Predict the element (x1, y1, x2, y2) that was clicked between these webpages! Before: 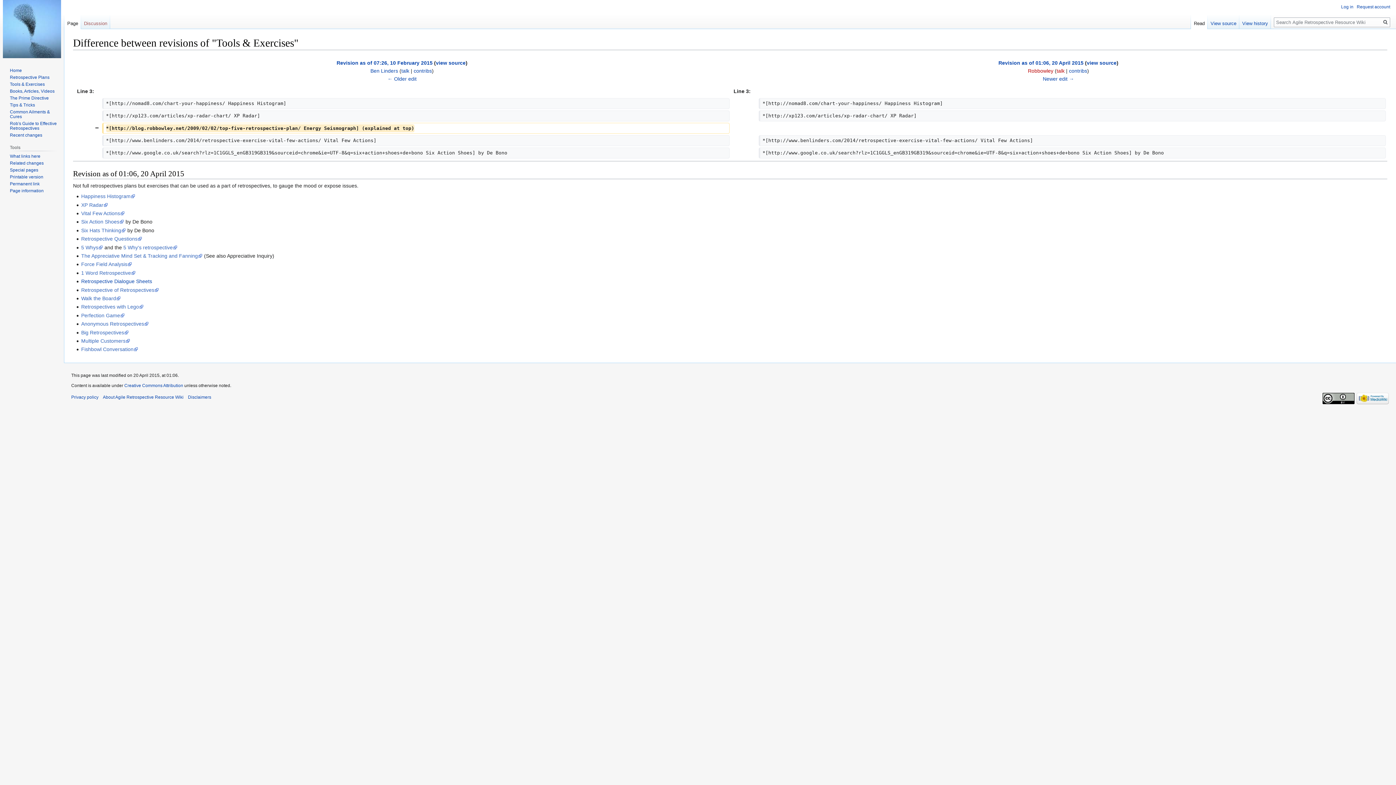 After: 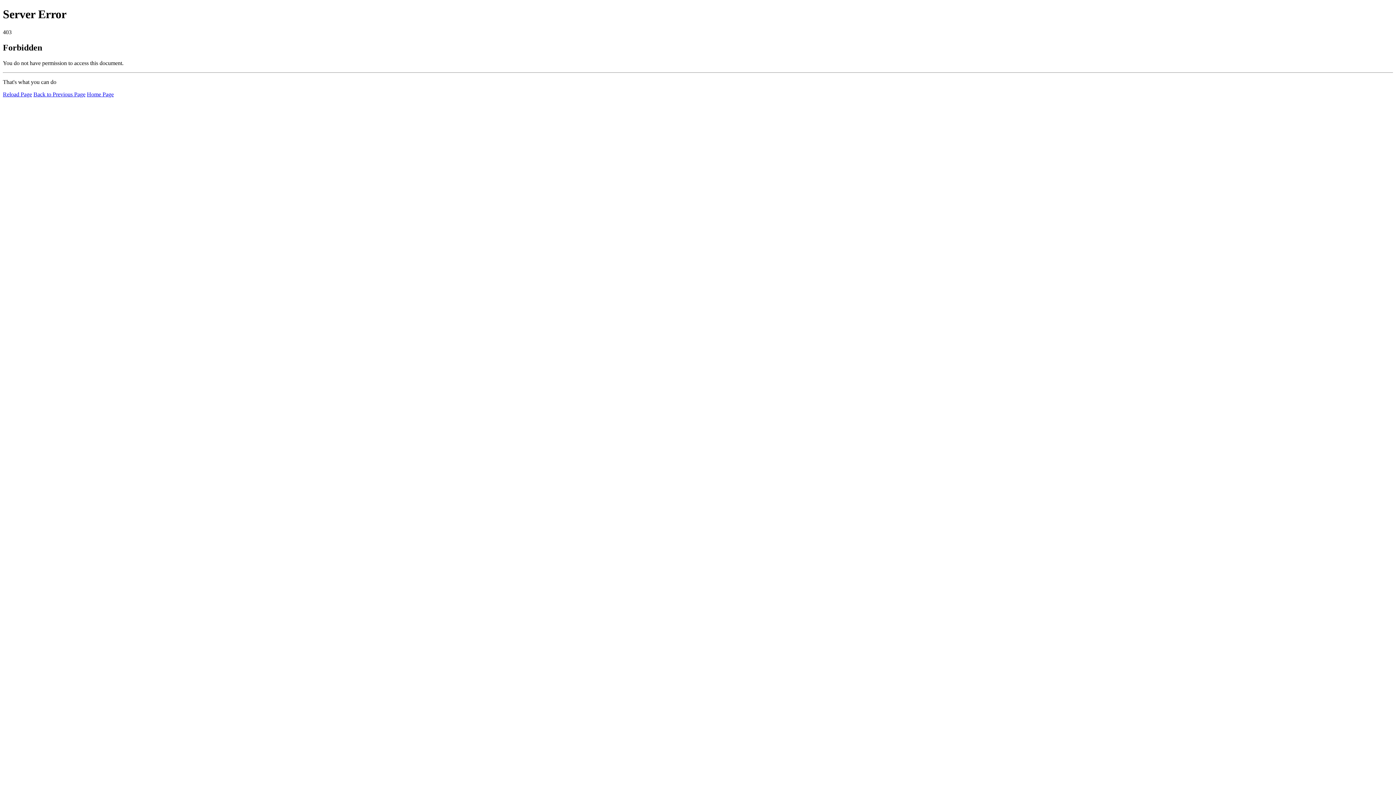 Action: label: 1 Word Retrospective bbox: (81, 270, 135, 275)